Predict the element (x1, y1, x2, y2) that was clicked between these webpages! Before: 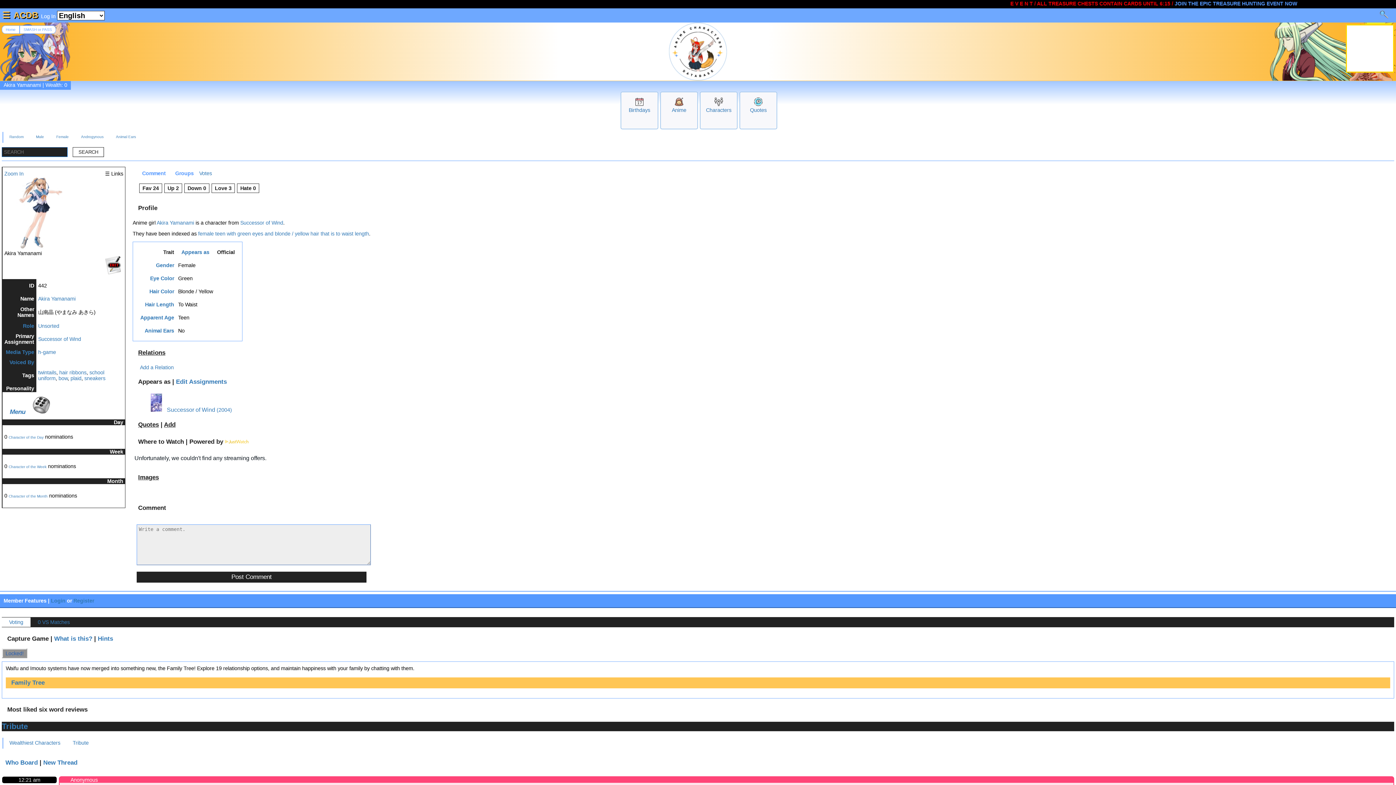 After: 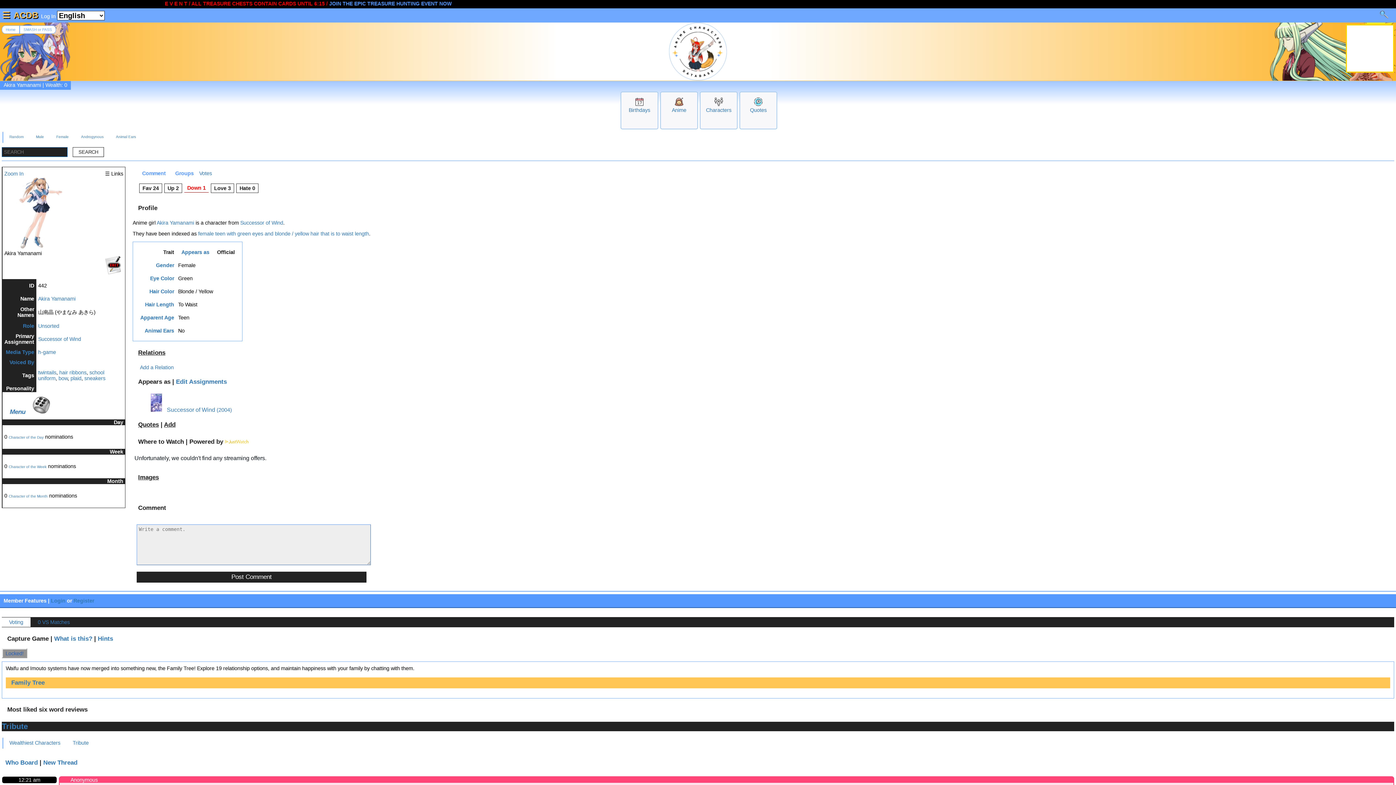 Action: label: Down 0 bbox: (184, 183, 209, 193)